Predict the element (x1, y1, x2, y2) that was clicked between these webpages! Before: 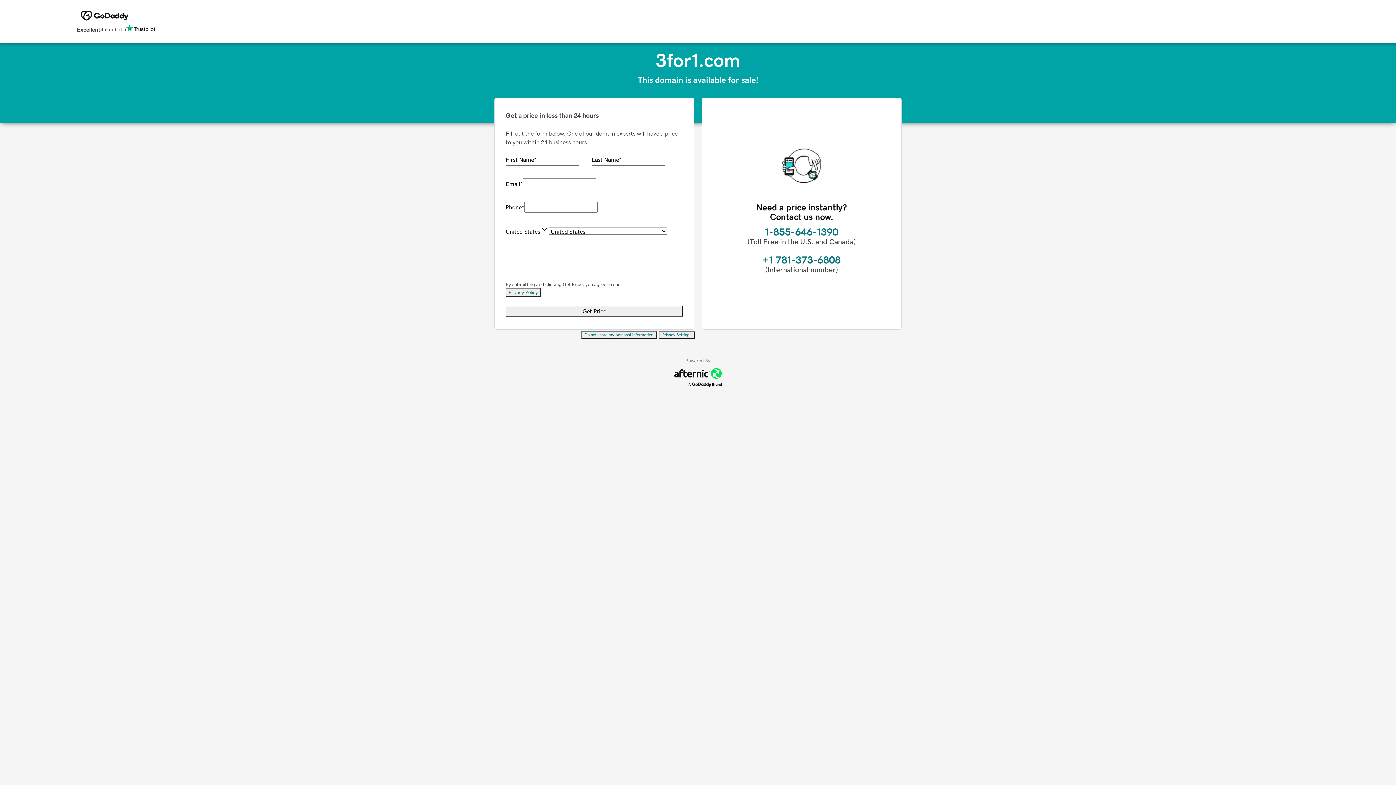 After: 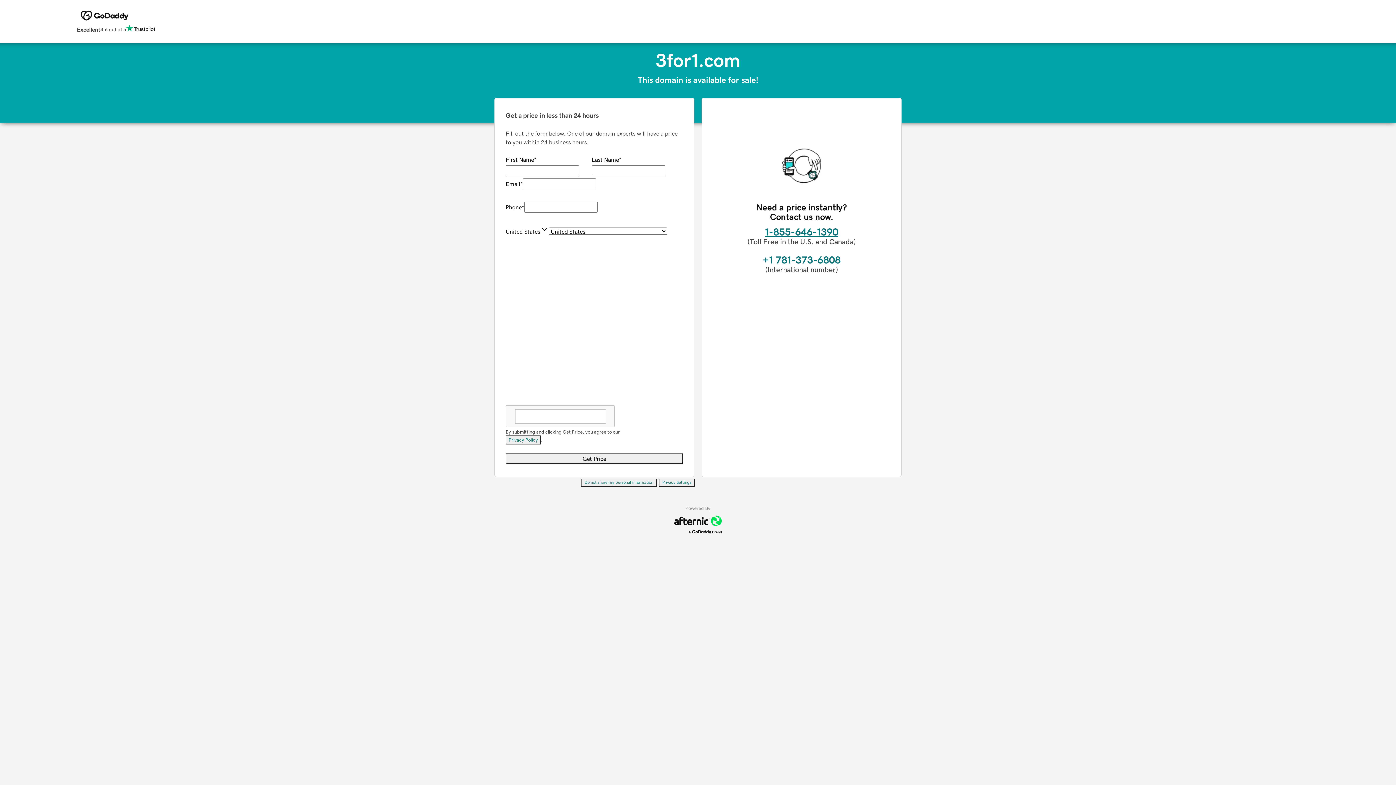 Action: label: 1-855-646-1390 bbox: (765, 226, 838, 237)